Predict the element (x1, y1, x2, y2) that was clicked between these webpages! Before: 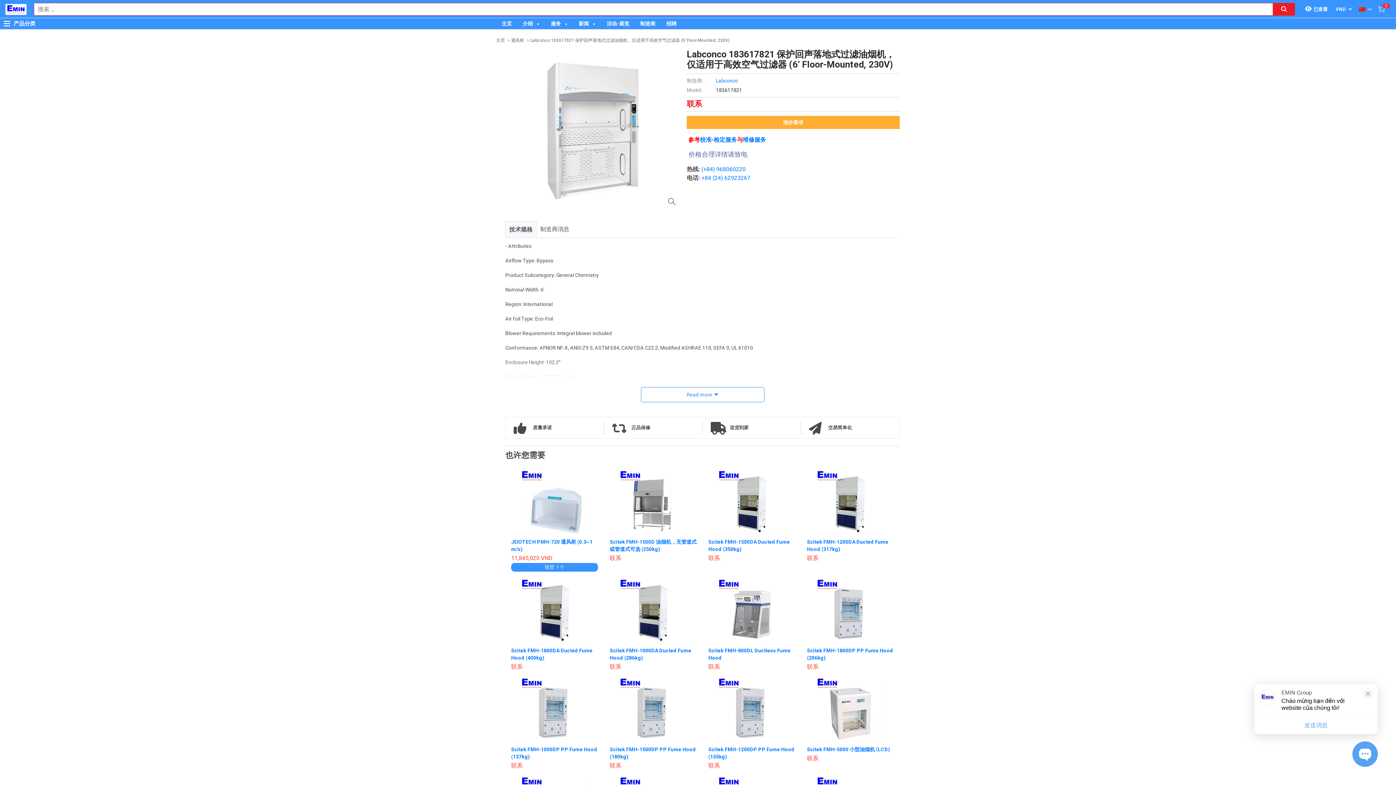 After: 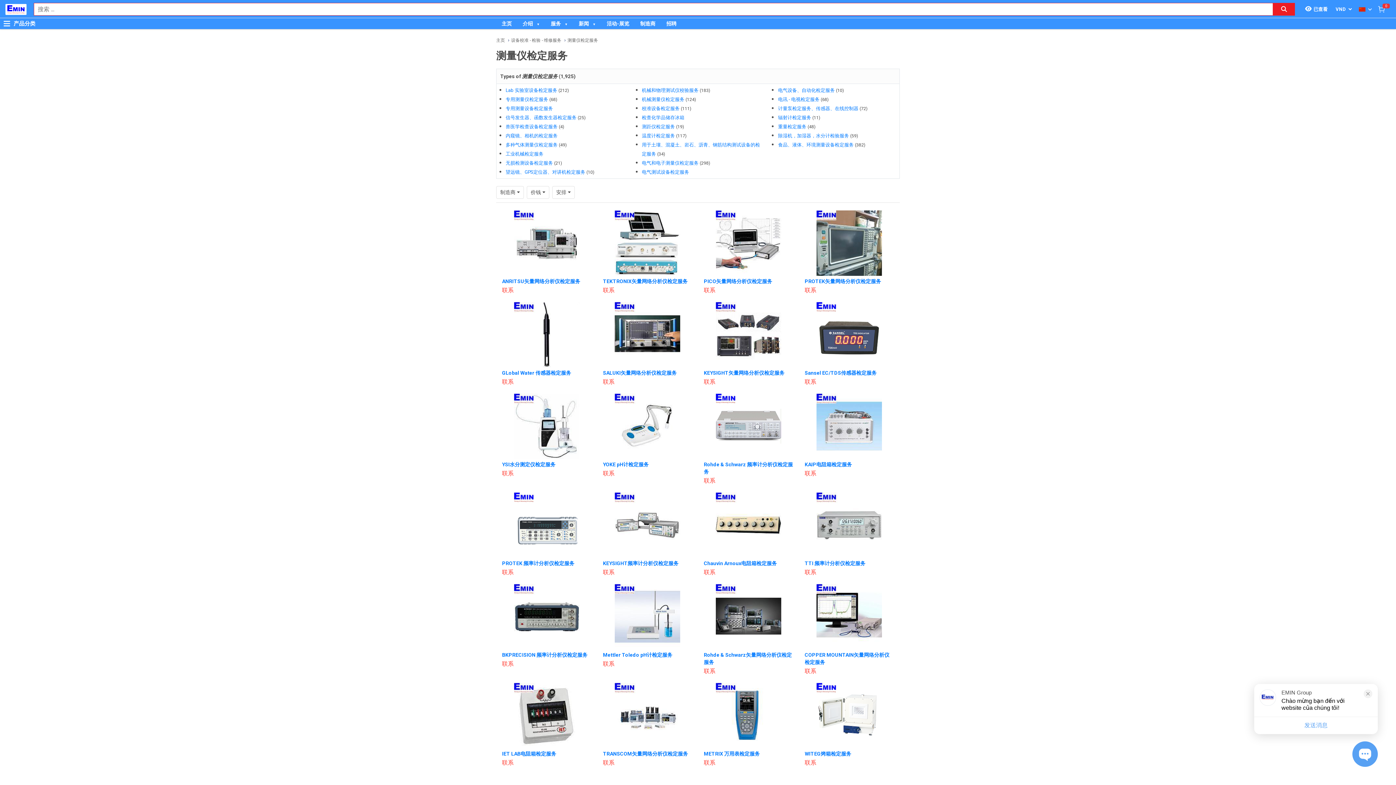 Action: bbox: (713, 136, 737, 143) label: 检定服务